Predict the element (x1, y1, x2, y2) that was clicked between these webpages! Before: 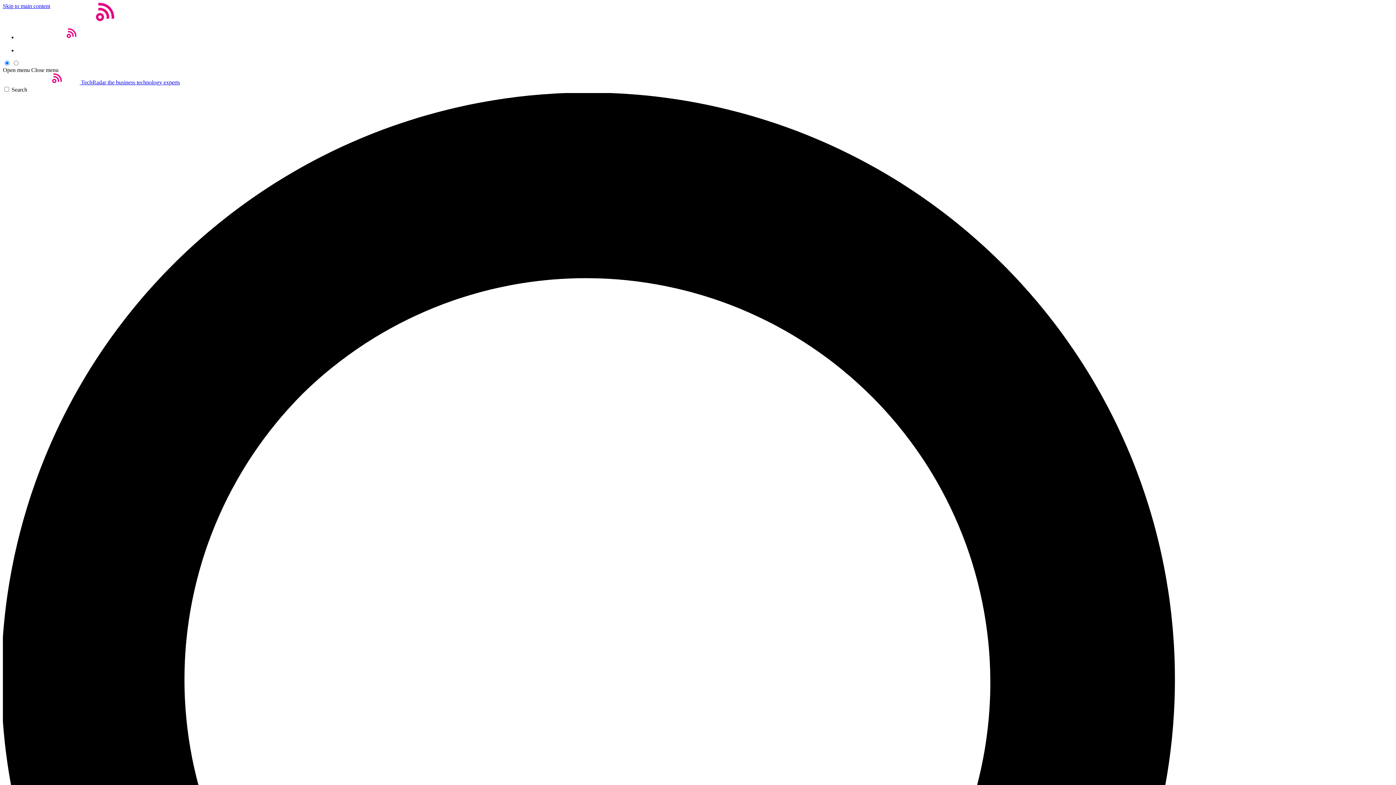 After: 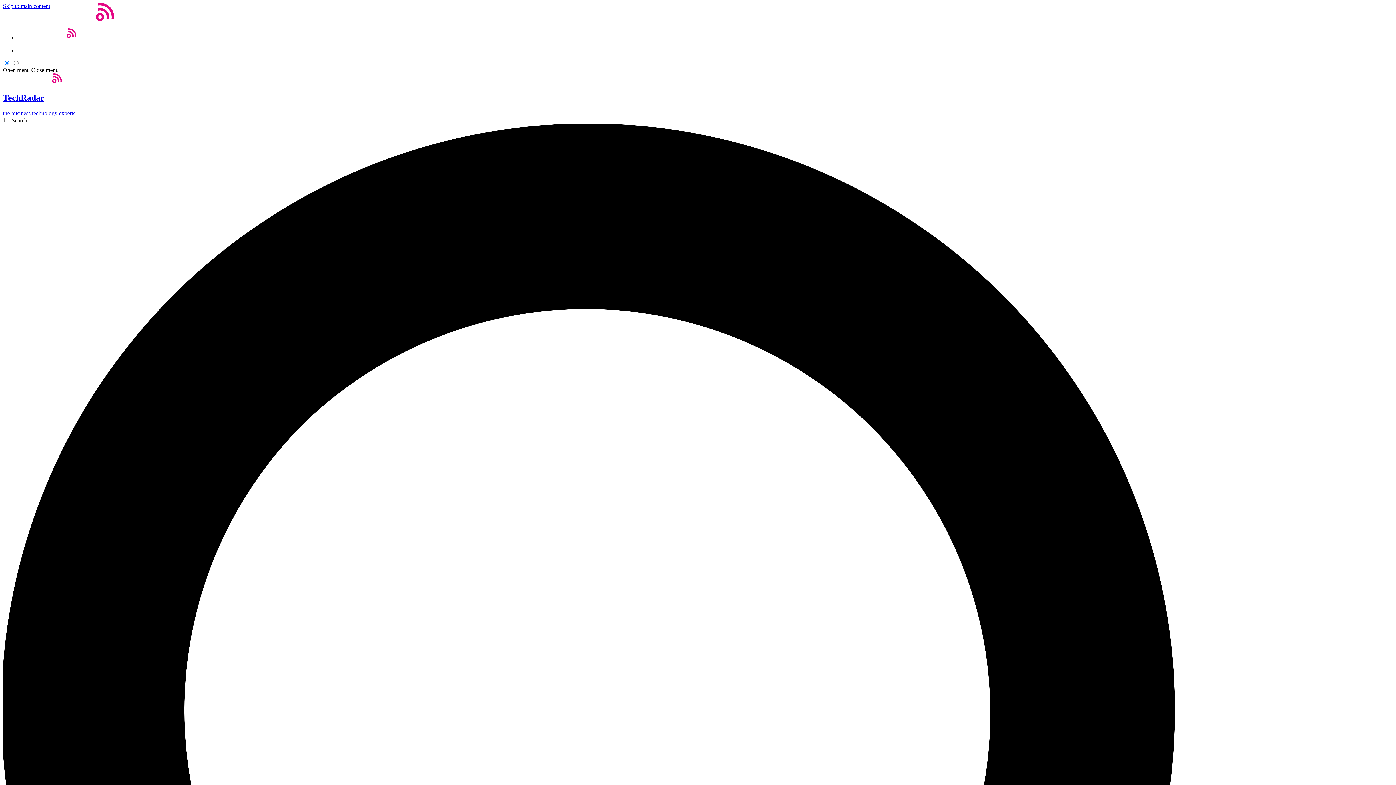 Action: bbox: (17, 34, 94, 40)